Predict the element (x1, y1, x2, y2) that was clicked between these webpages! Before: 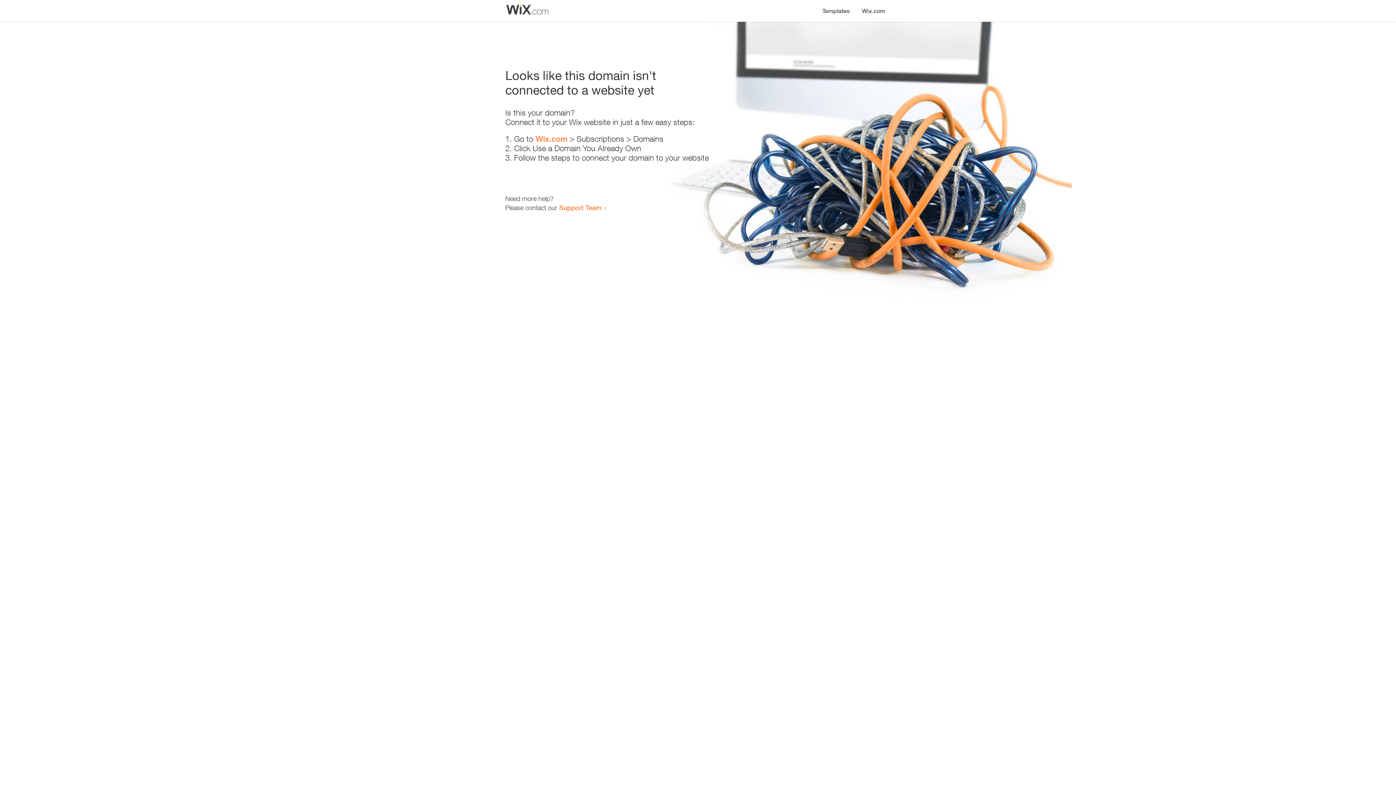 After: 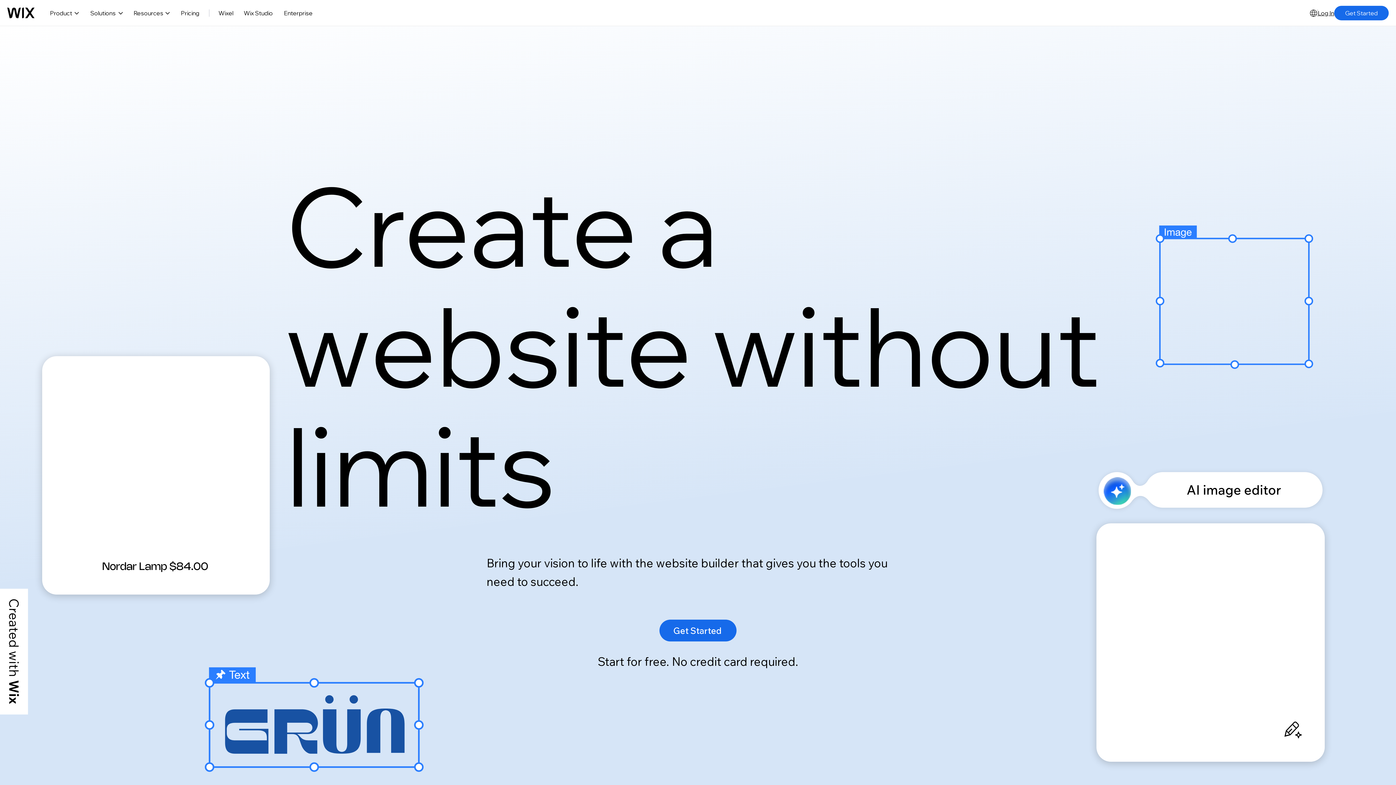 Action: label: Wix.com bbox: (535, 134, 567, 143)